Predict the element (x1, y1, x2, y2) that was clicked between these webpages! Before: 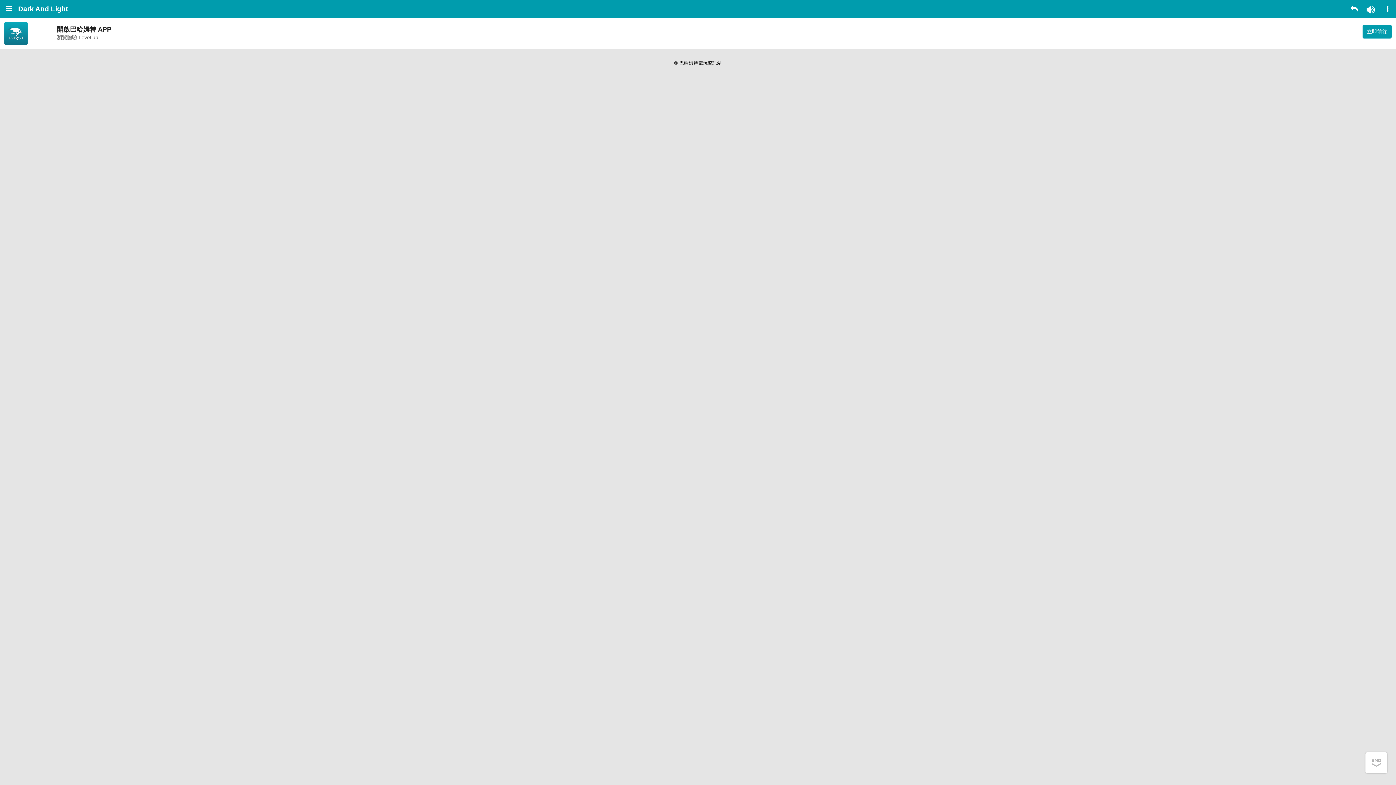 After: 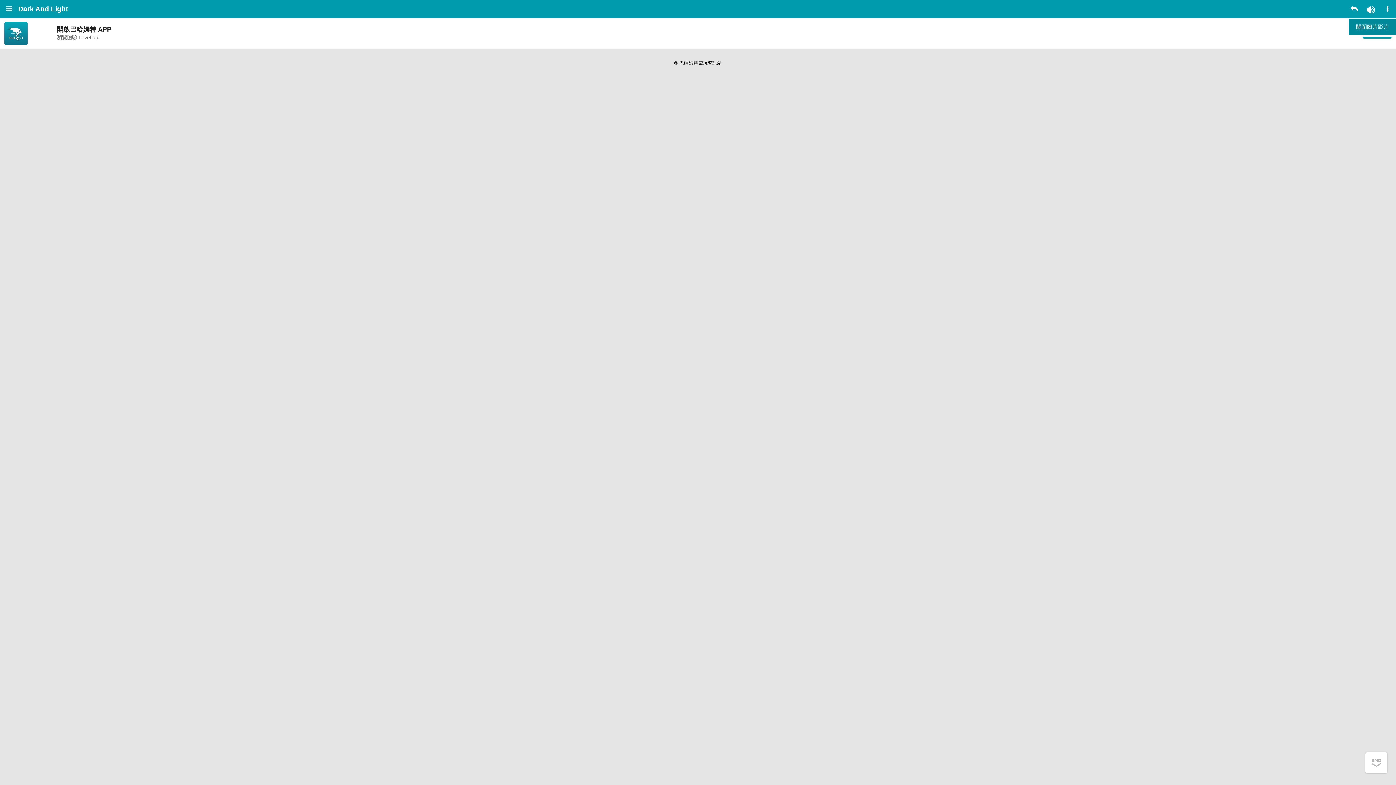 Action: bbox: (1379, 0, 1396, 18)